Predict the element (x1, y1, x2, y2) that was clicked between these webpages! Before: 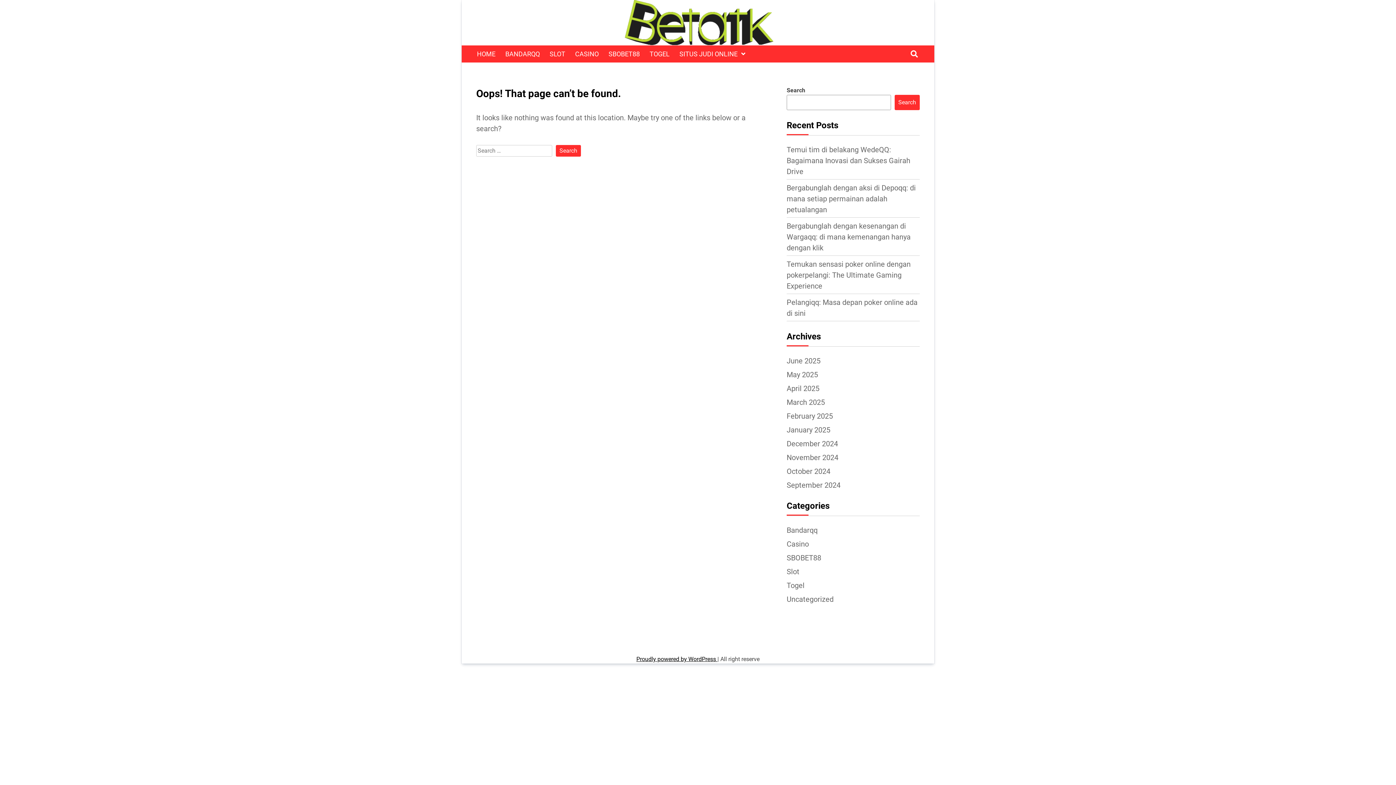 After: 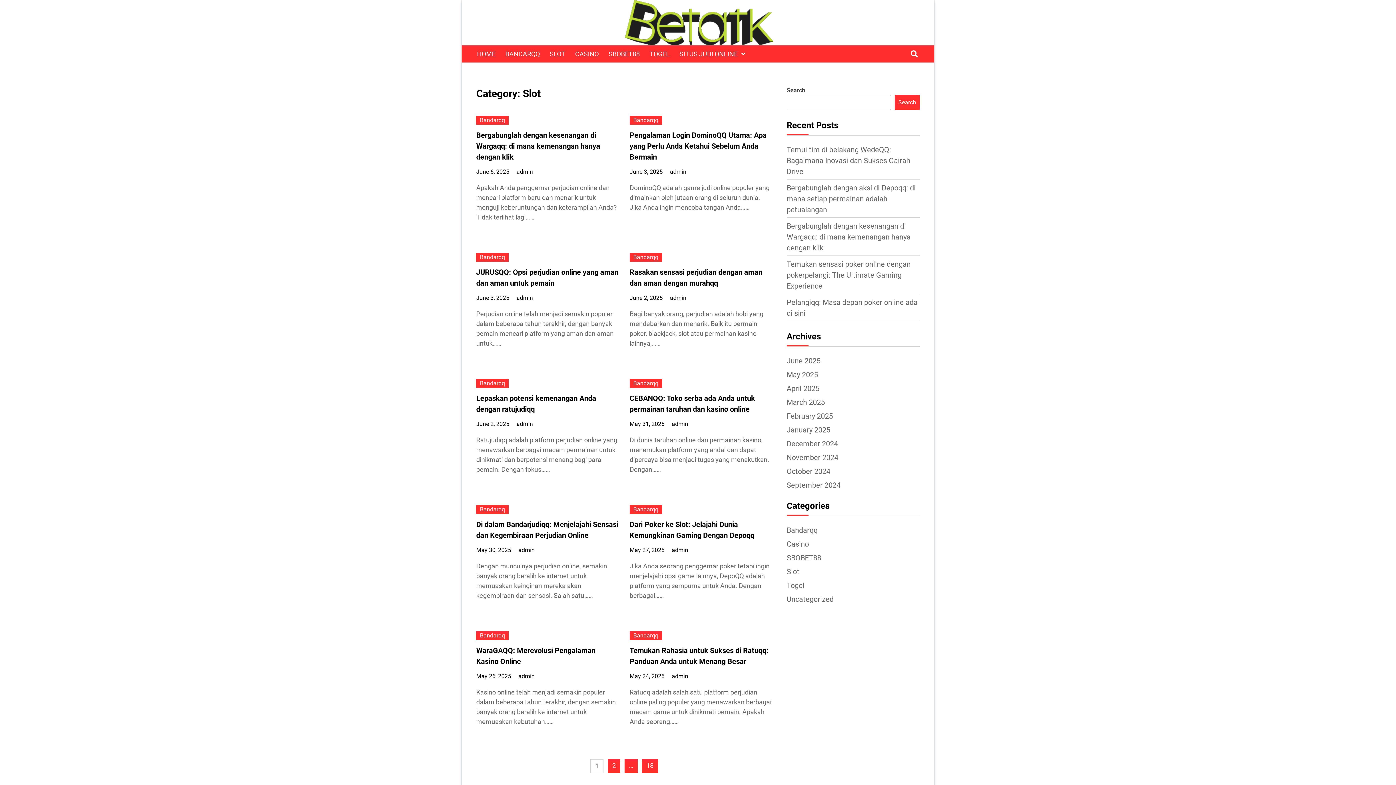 Action: label: Slot bbox: (786, 567, 799, 576)